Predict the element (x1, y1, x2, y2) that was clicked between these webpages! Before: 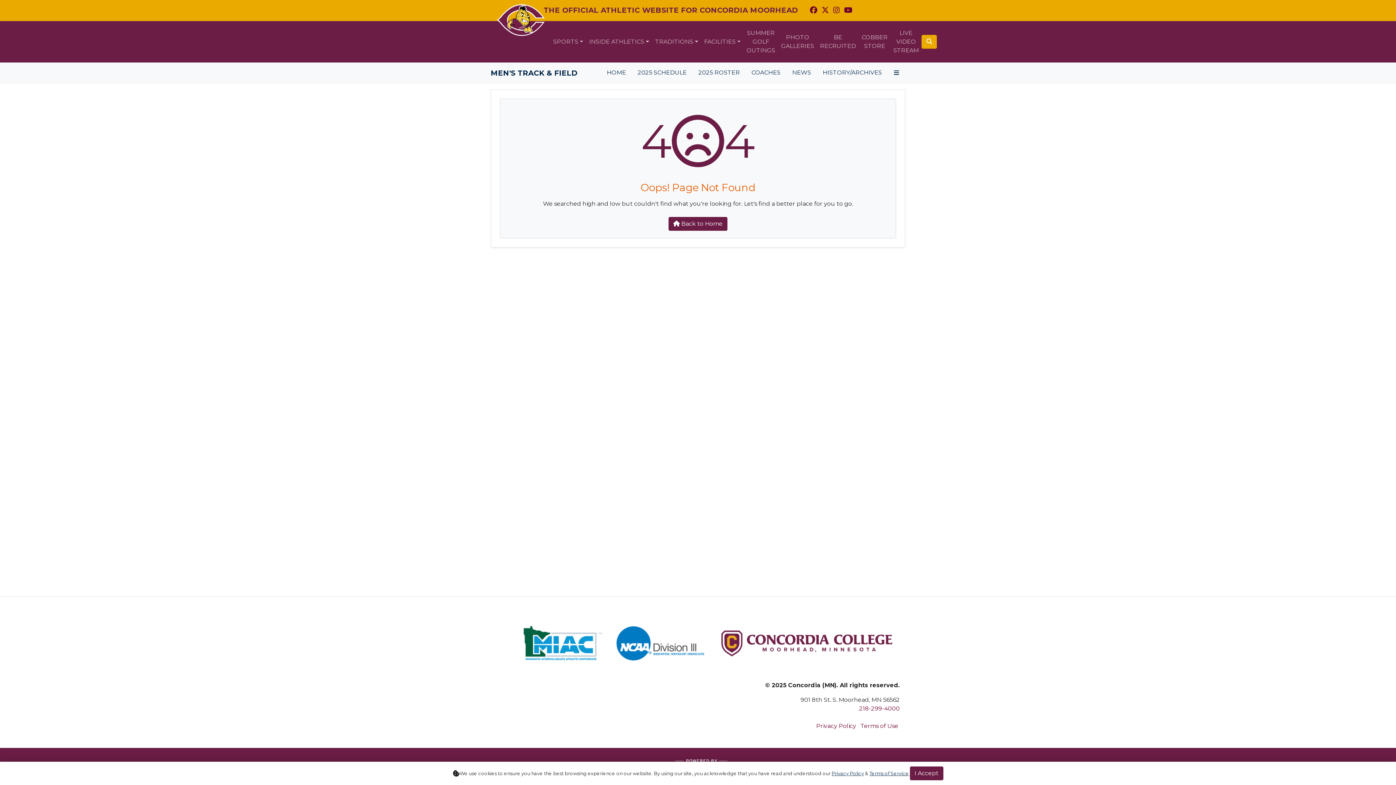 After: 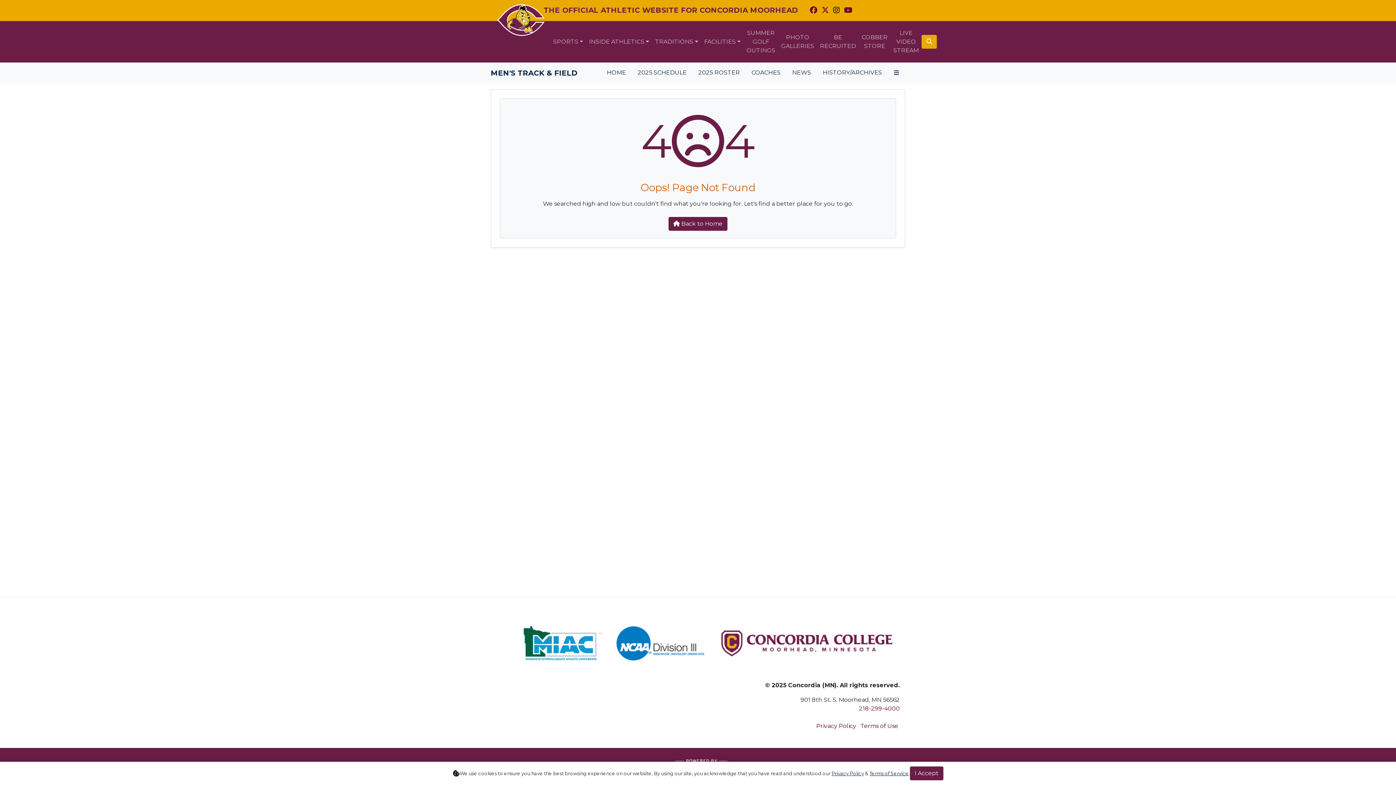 Action: label: INSTAGRAM bbox: (833, 5, 839, 14)